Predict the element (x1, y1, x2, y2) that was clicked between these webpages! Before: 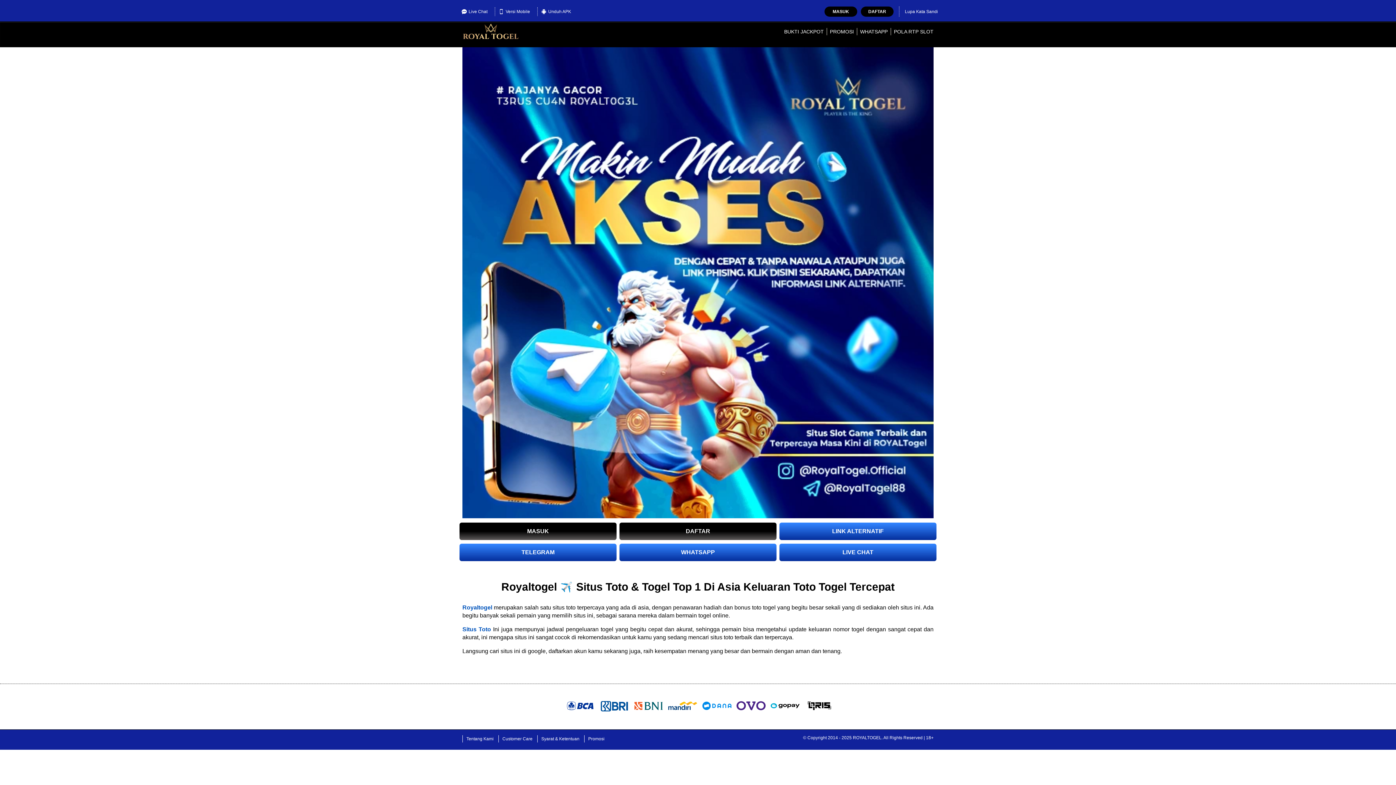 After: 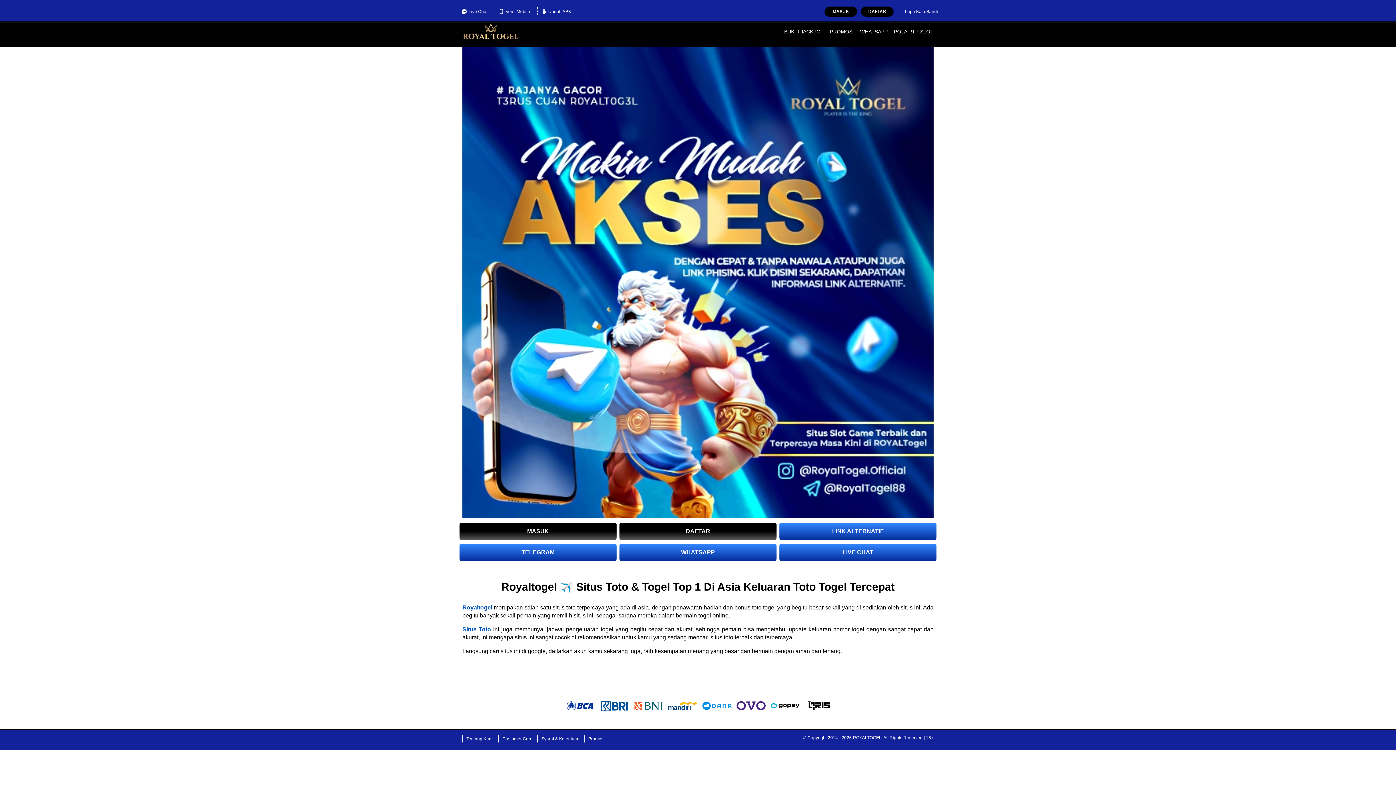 Action: bbox: (619, 544, 776, 561) label: WHATSAPP